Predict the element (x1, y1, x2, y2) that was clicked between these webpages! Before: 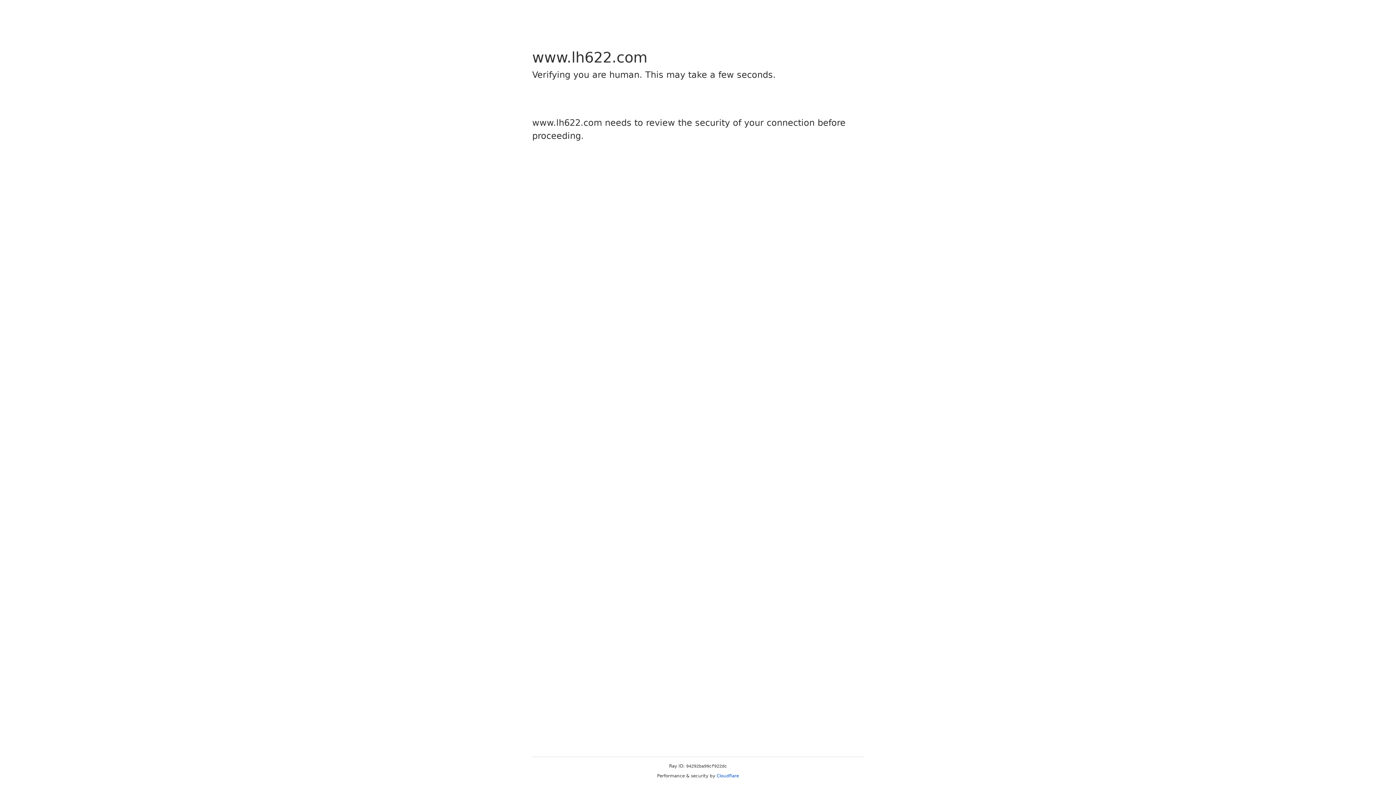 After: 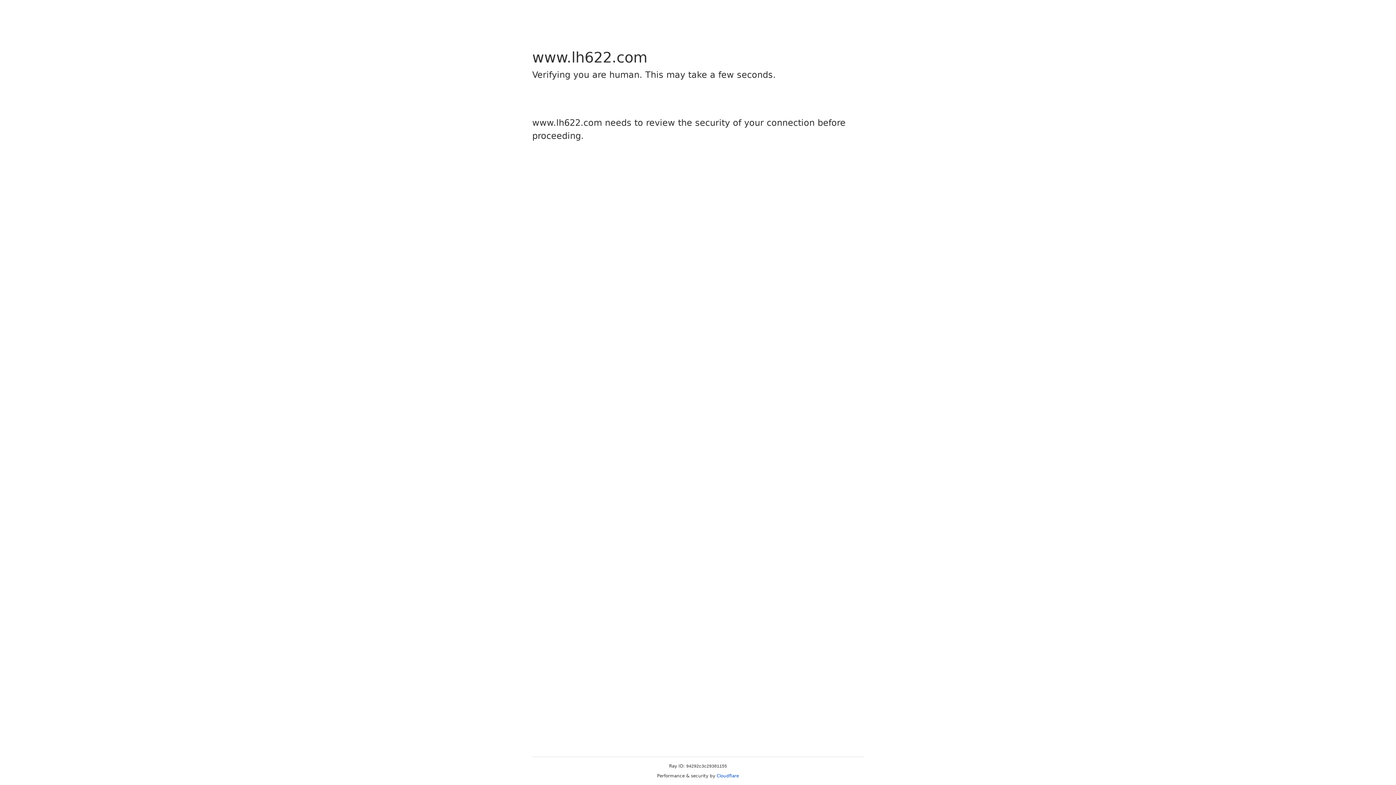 Action: label: Cloudflare bbox: (716, 773, 739, 778)